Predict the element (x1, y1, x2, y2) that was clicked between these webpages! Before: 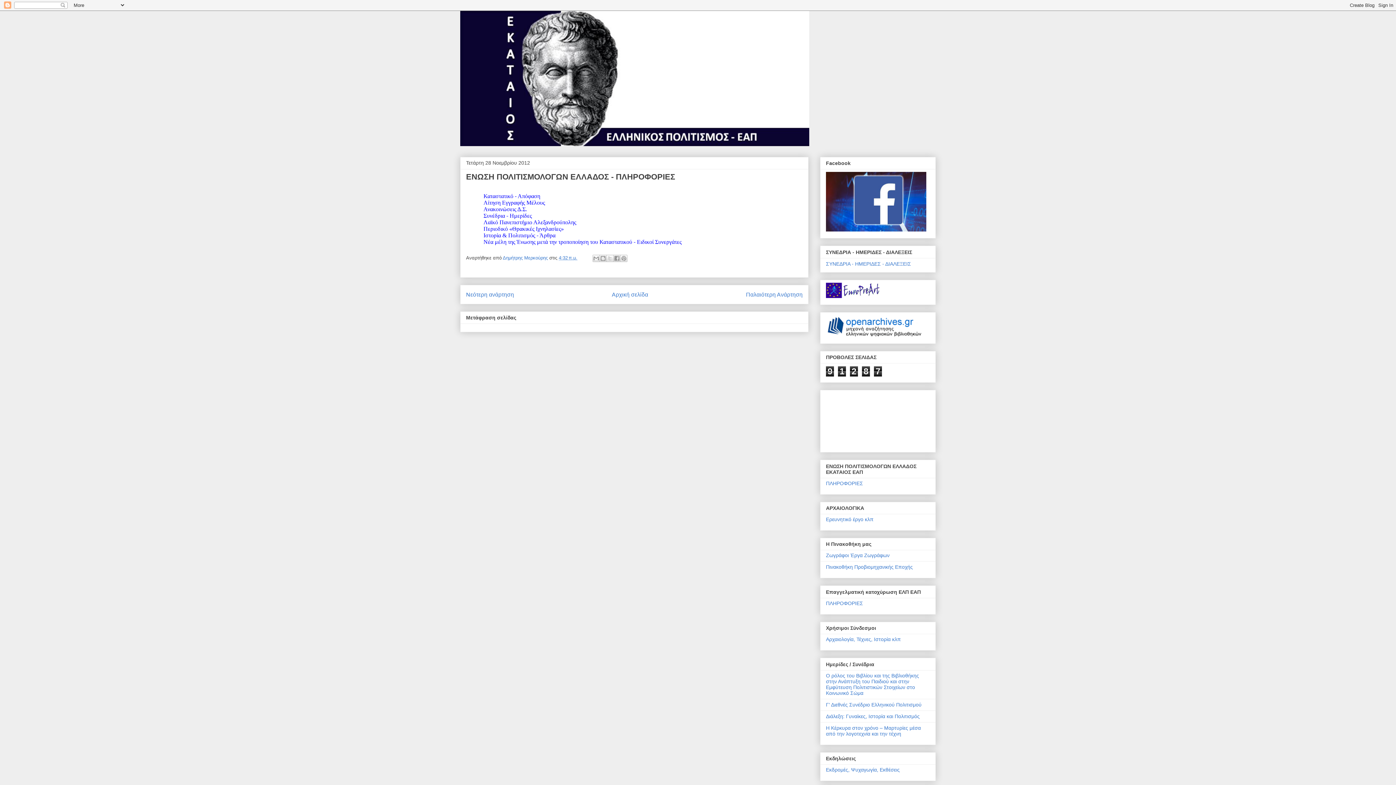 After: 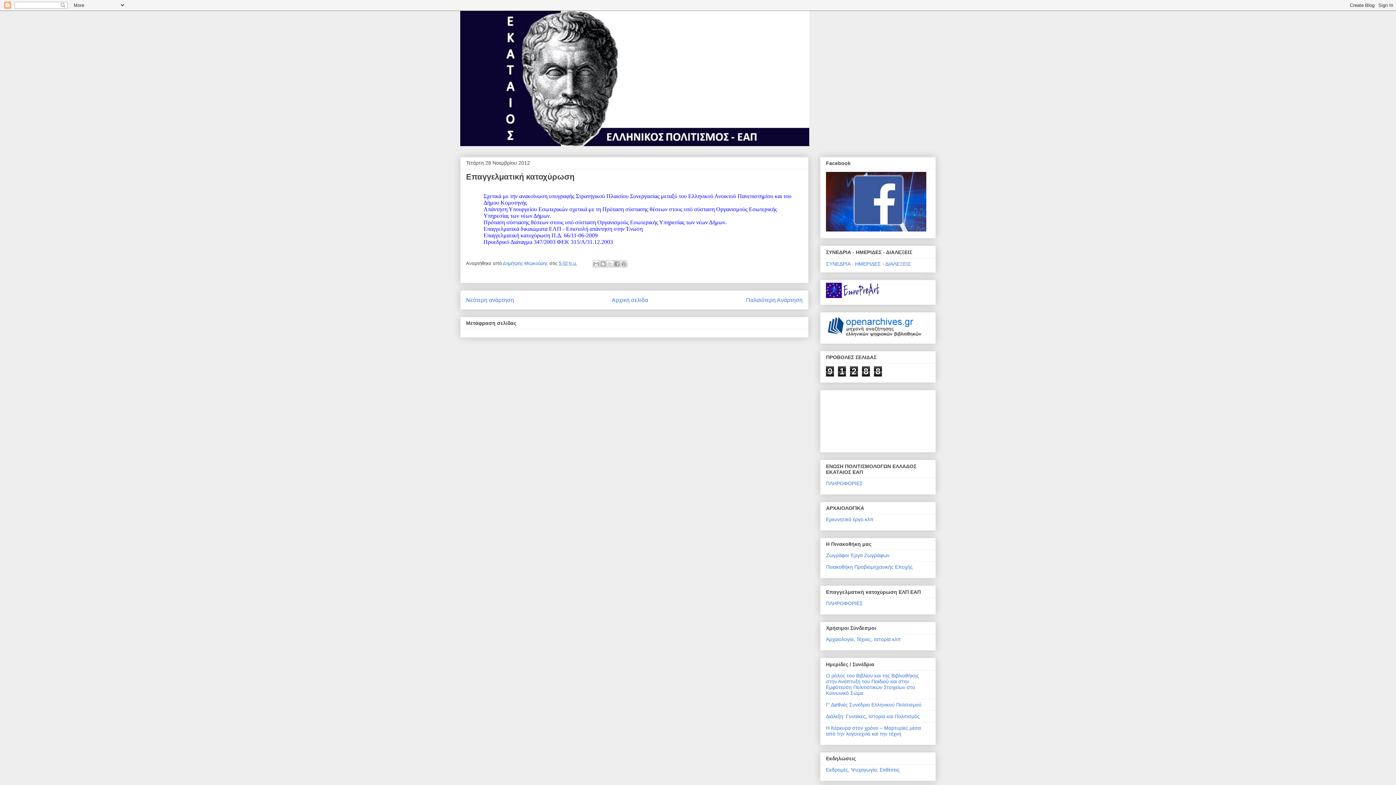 Action: bbox: (826, 600, 863, 606) label: ΠΛΗΡΟΦΟΡΙΕΣ